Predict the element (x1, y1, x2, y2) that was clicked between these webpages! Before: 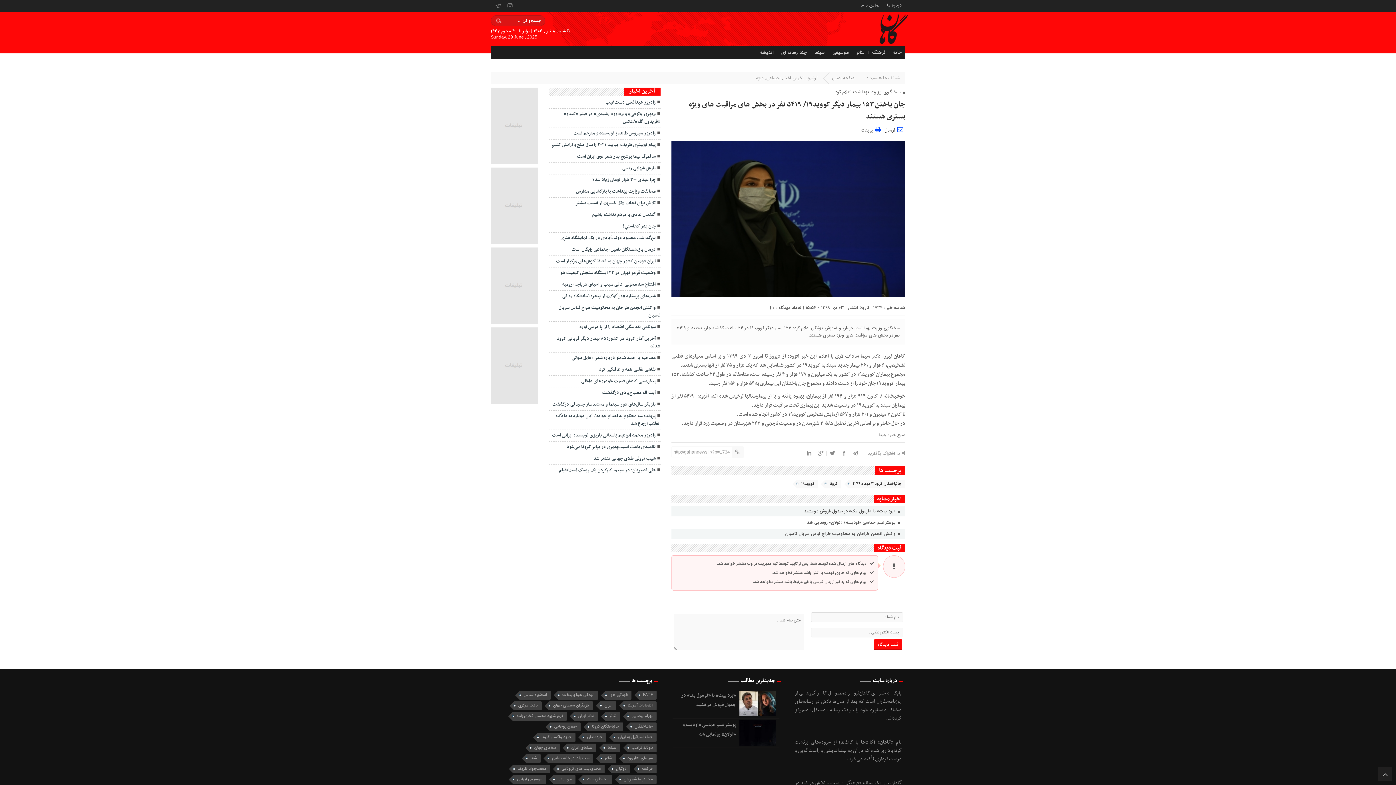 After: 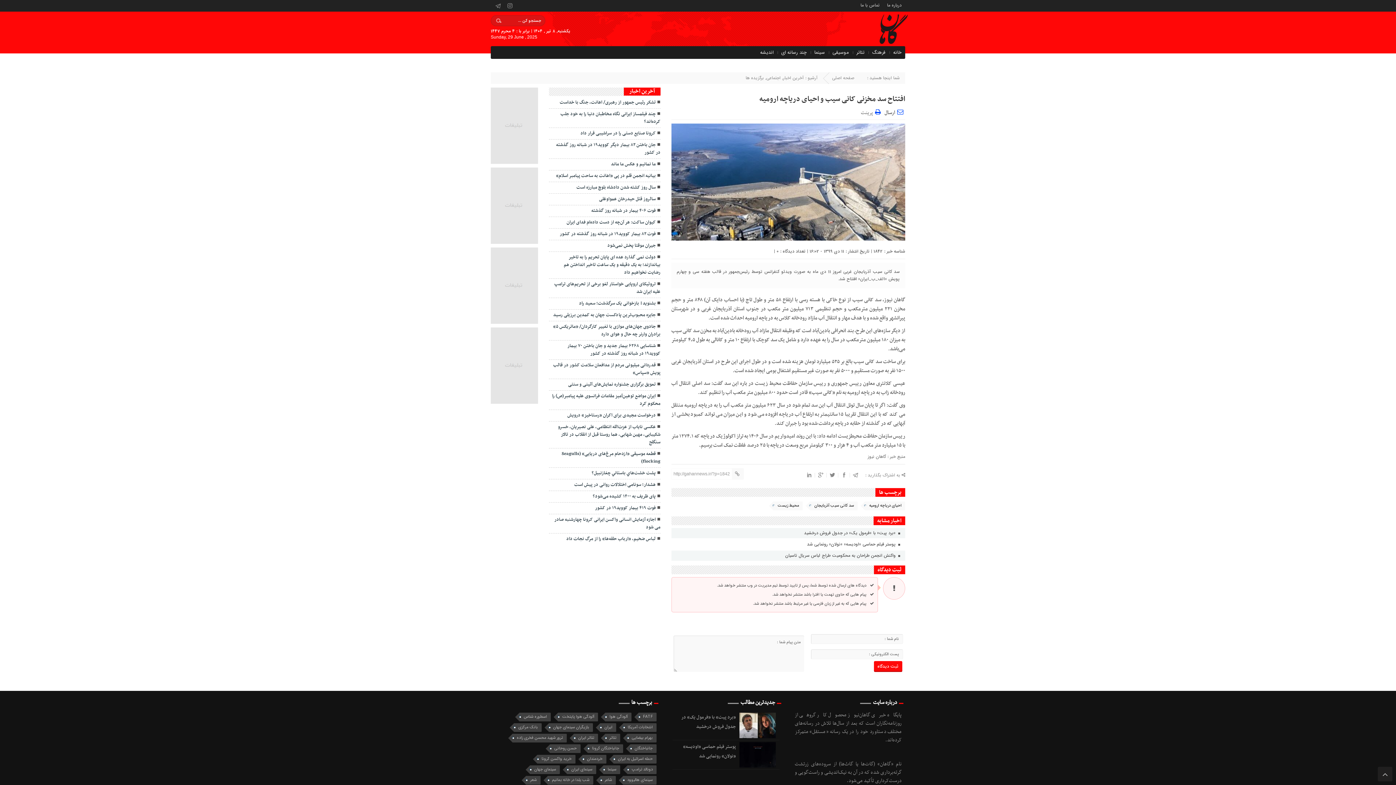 Action: bbox: (549, 279, 660, 290) label: افتتاح سد مخزنی کانی سیب و احیای دریاچه ارومیه